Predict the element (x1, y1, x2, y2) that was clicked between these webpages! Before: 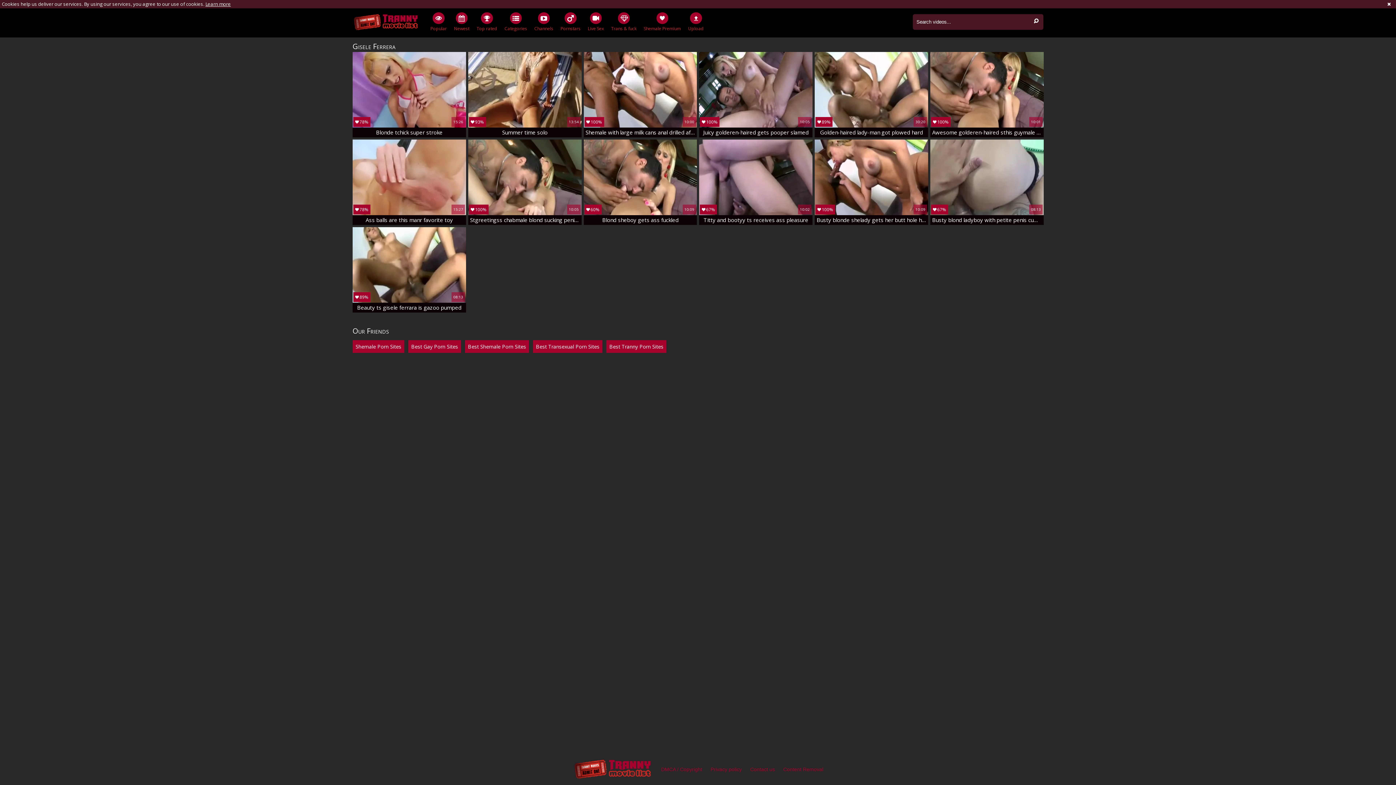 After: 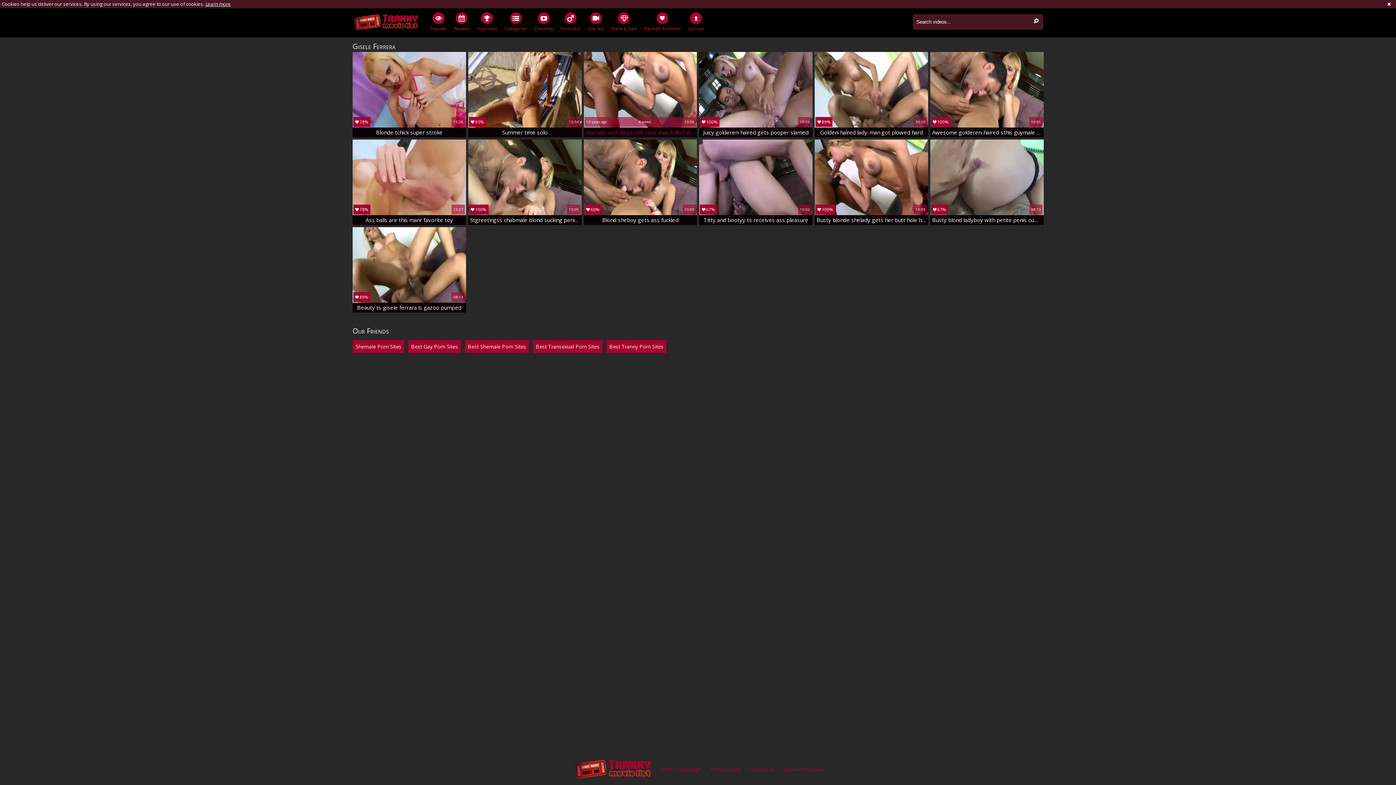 Action: label: 100%
10 years ago	4 views	10:00
Shemale with large milk cans anal drilled after engulfing bbox: (583, 52, 697, 137)